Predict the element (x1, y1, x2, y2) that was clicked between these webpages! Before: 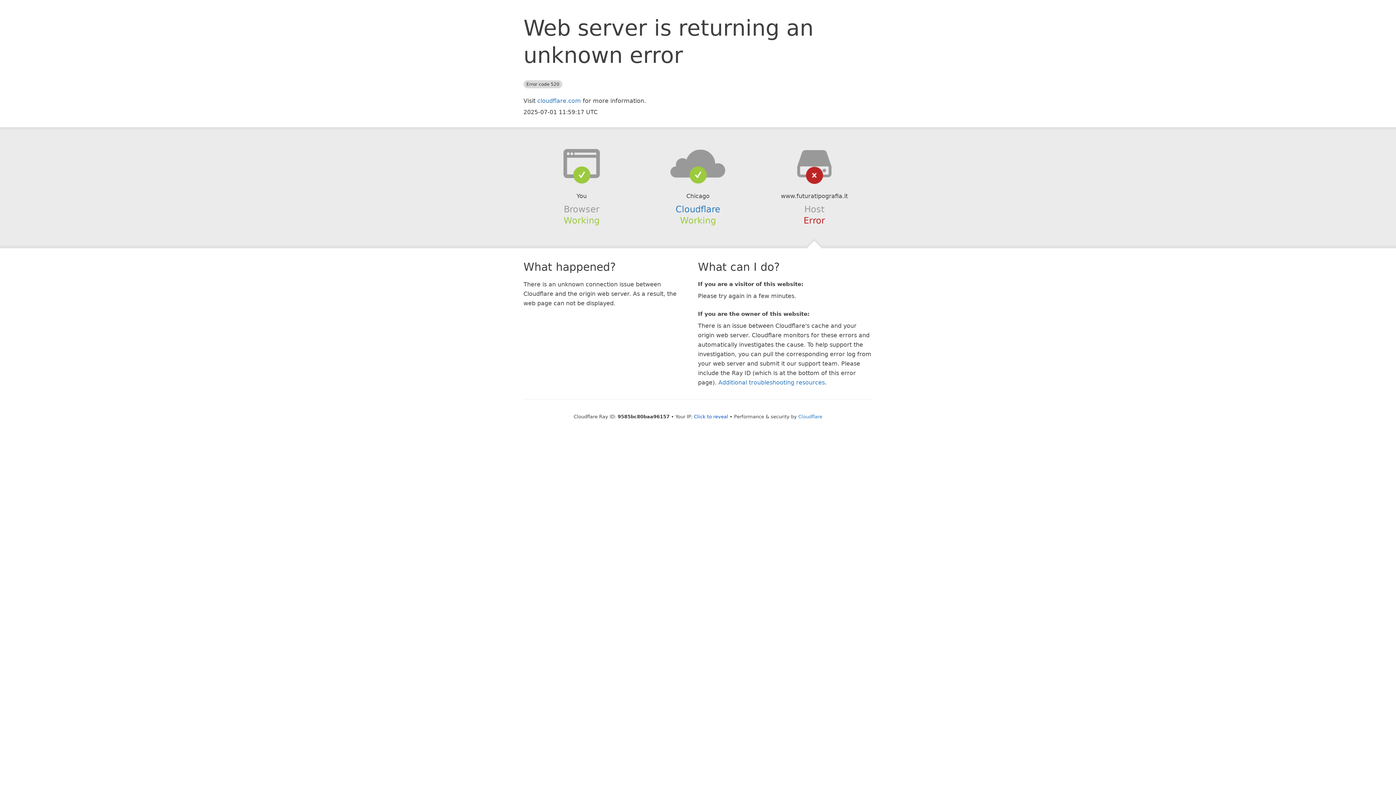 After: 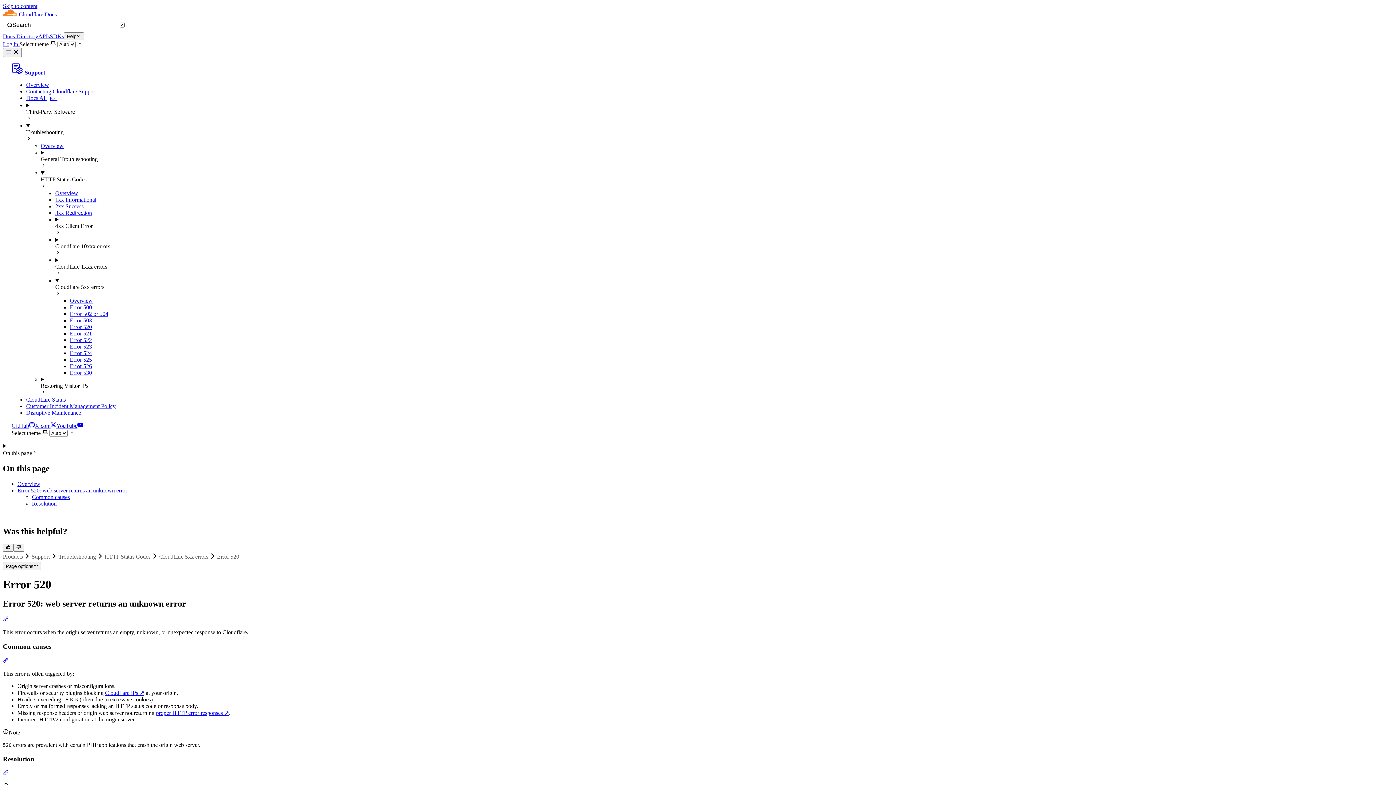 Action: bbox: (718, 379, 825, 386) label: Additional troubleshooting resources